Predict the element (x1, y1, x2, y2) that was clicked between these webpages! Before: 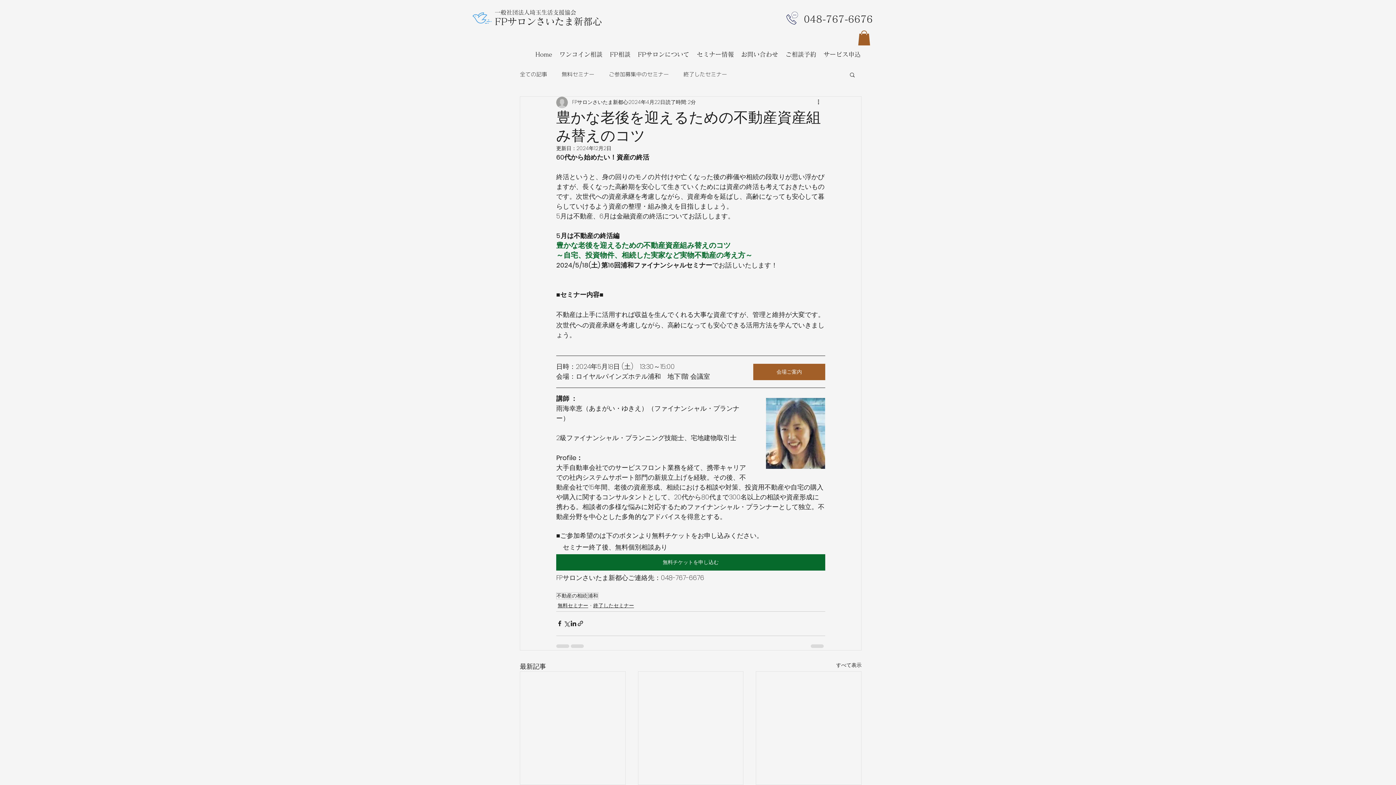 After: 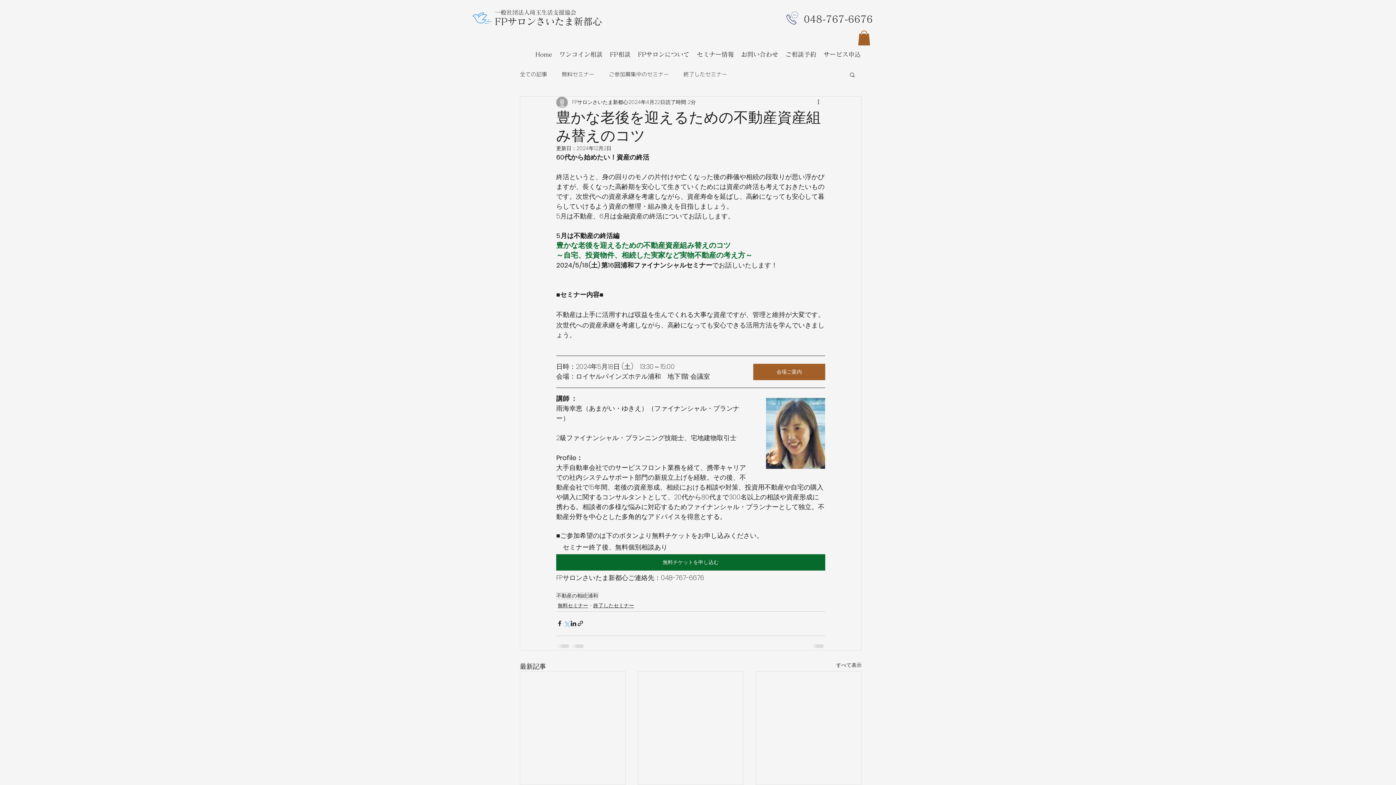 Action: label: X（Twitter）でシェア bbox: (563, 620, 570, 627)